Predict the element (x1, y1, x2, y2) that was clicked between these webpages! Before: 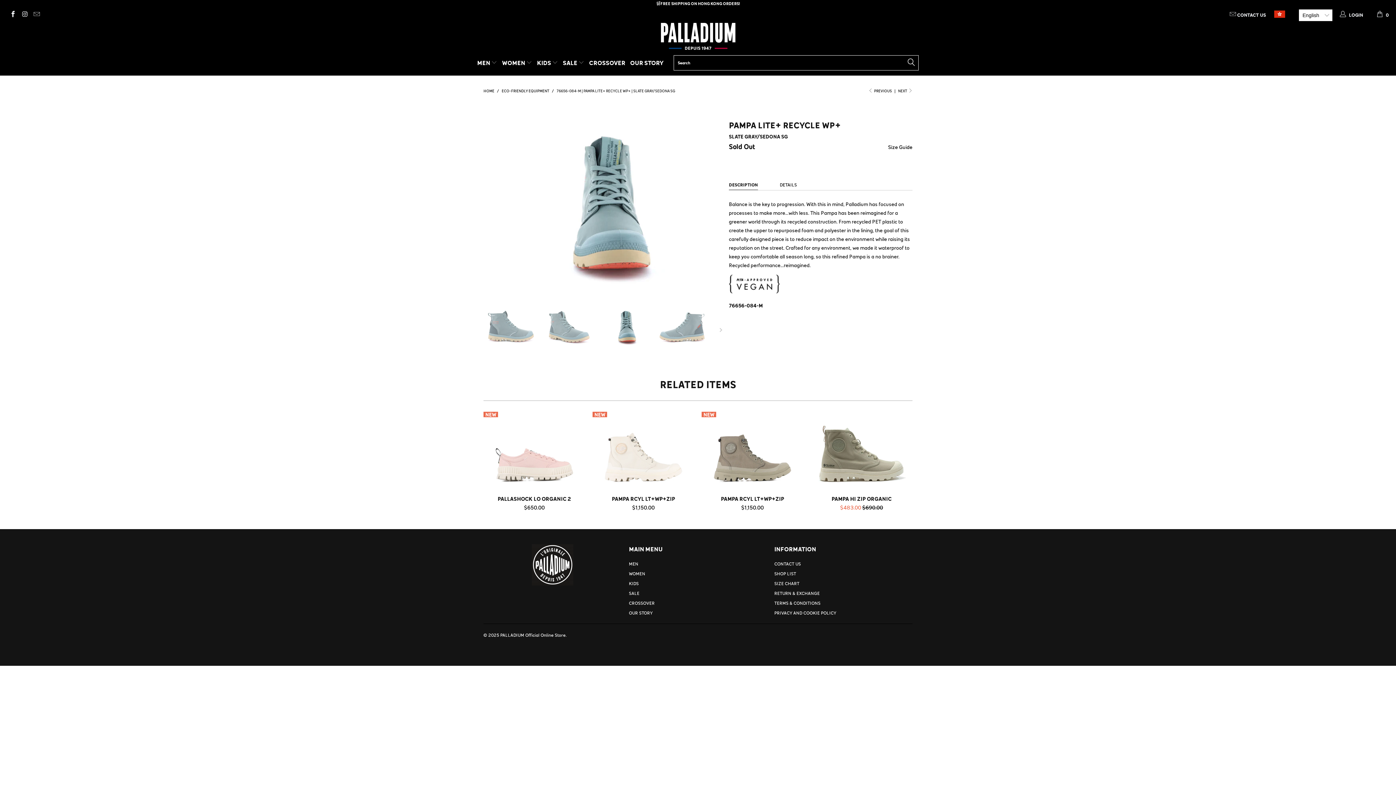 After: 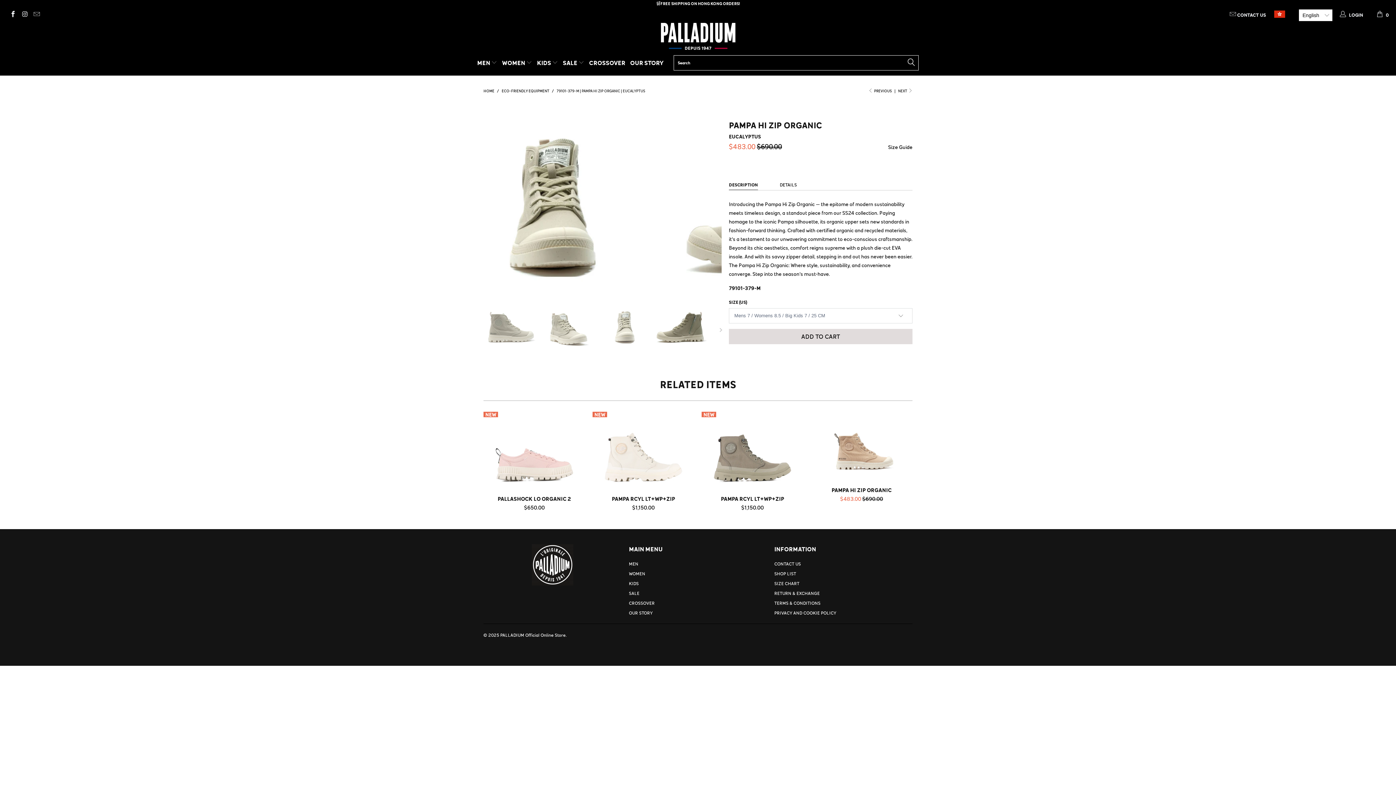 Action: label: 79101-379-M | PAMPA HI ZIP ORGANIC | EUCALYPTUS bbox: (810, 415, 912, 491)